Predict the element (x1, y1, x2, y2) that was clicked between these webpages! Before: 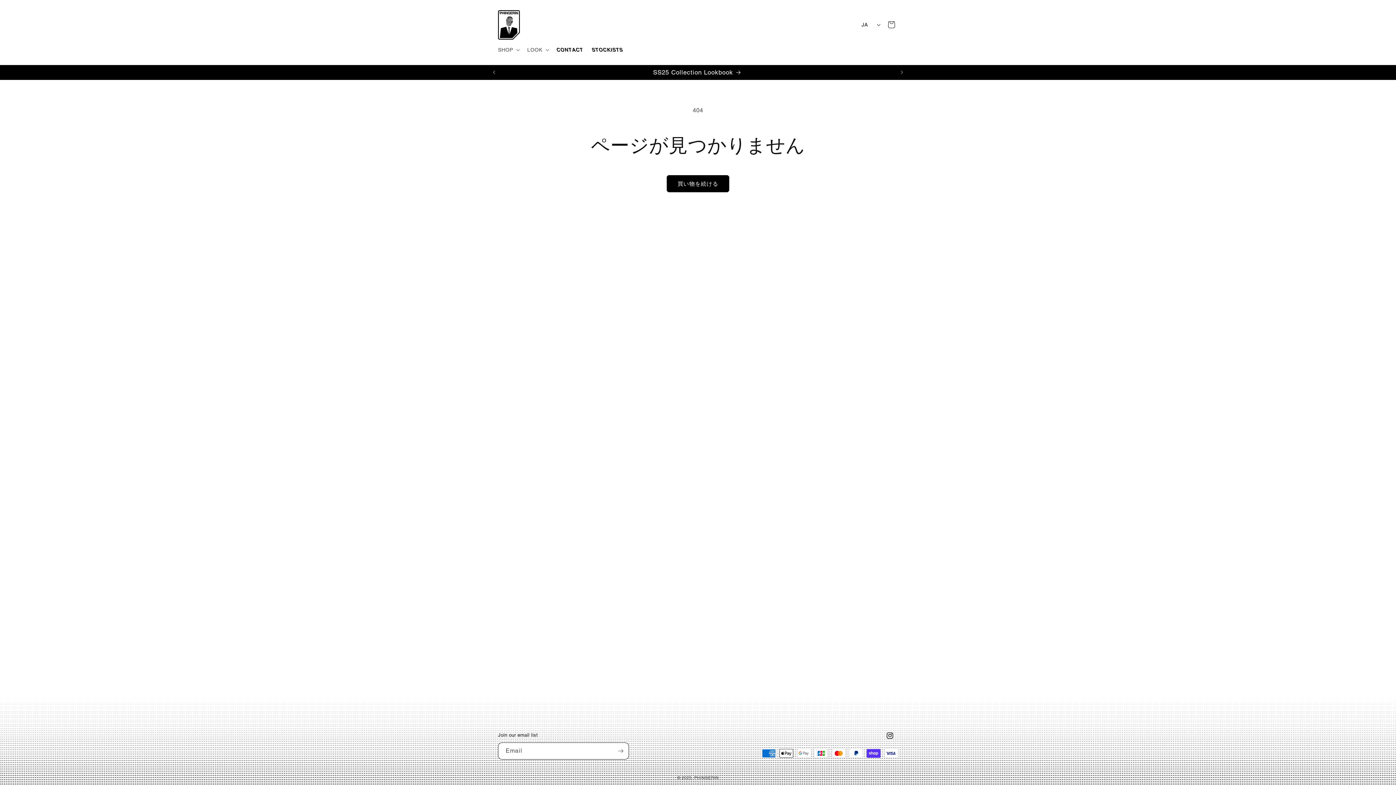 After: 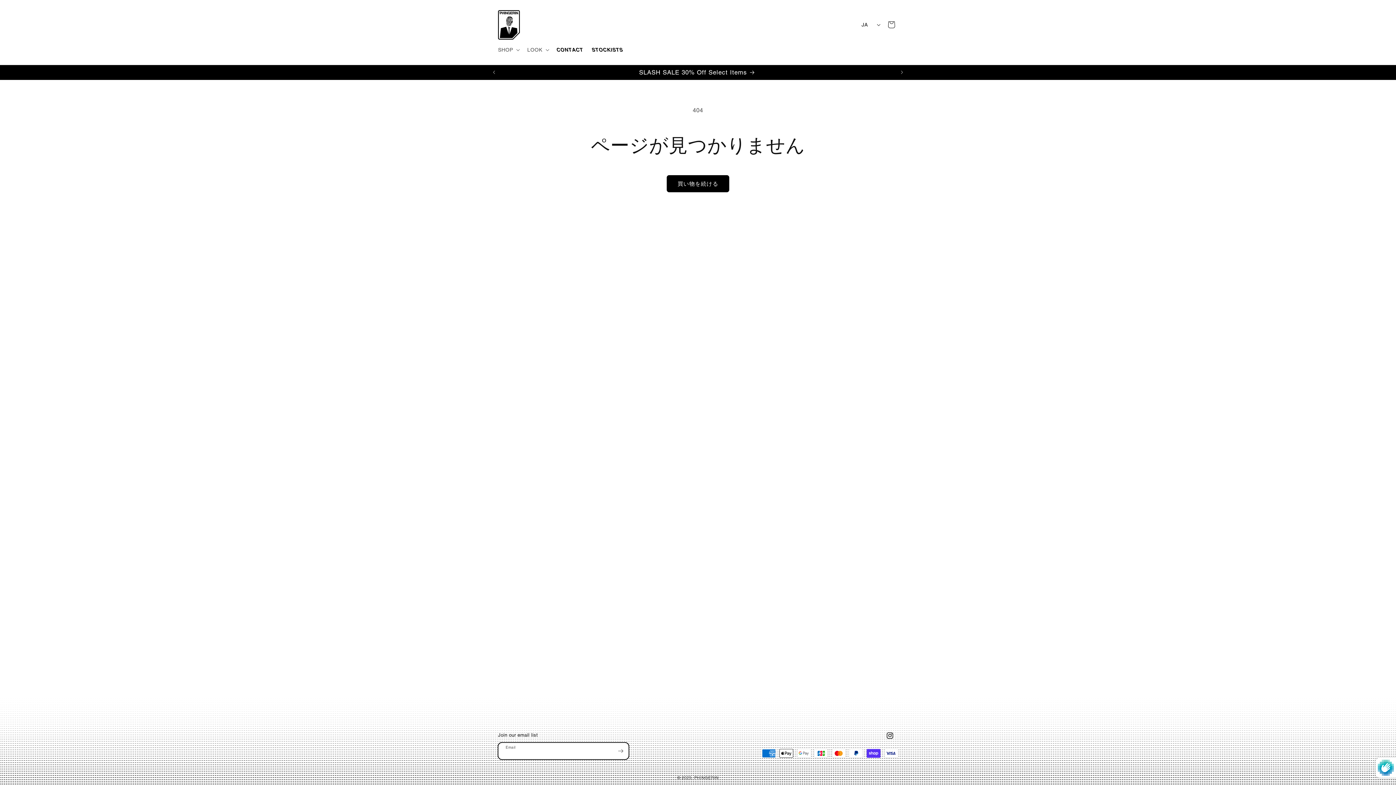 Action: bbox: (612, 742, 628, 760) label: 登録